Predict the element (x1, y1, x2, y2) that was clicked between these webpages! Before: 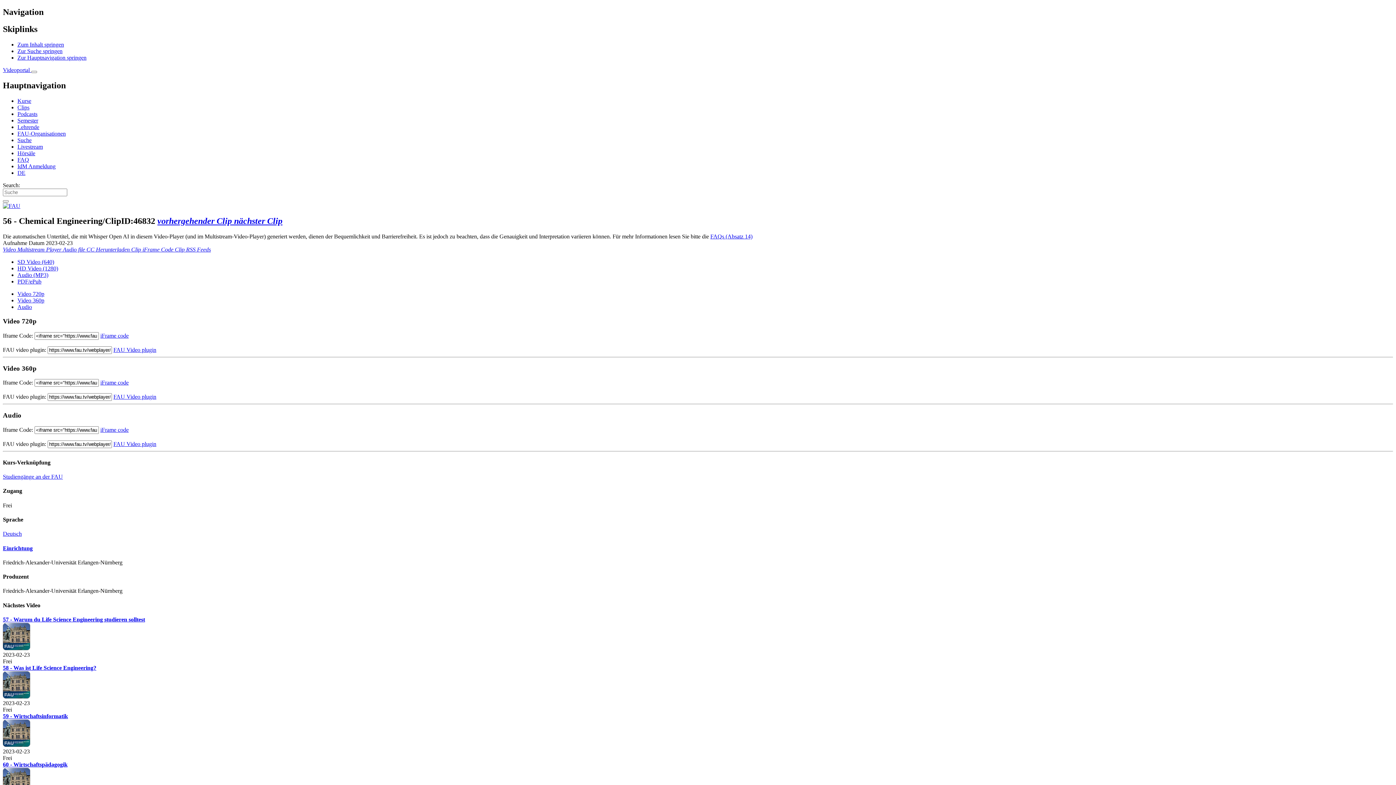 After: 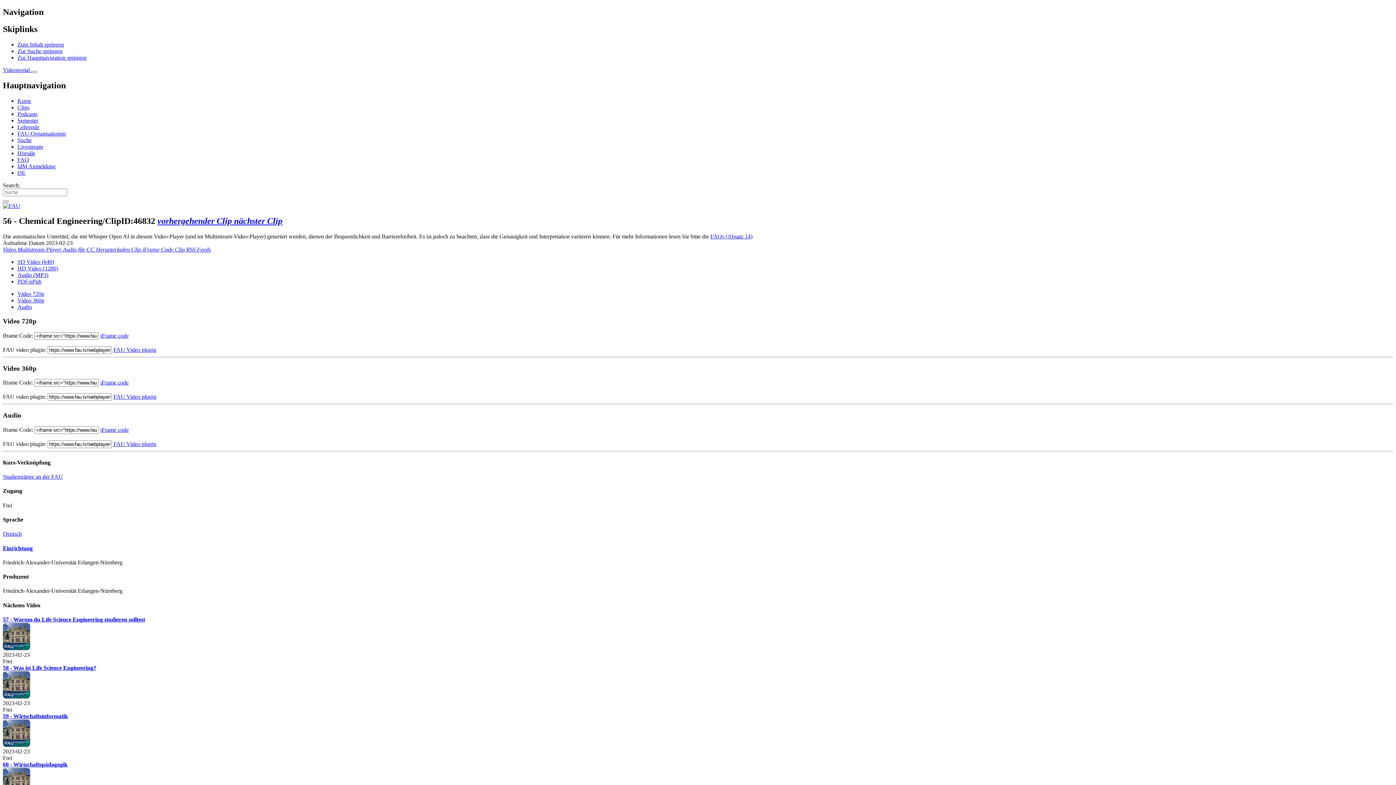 Action: label: Zur Suche springen bbox: (17, 47, 62, 54)